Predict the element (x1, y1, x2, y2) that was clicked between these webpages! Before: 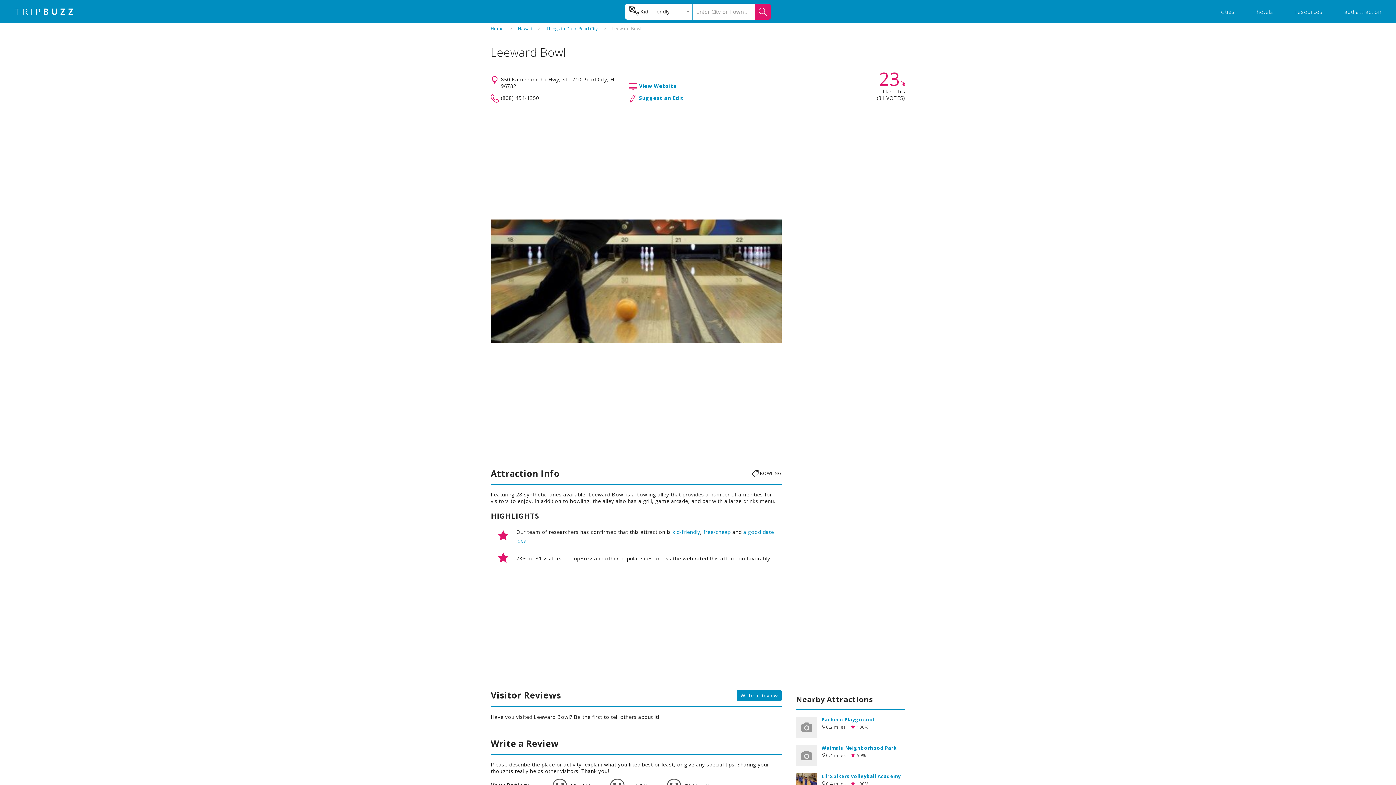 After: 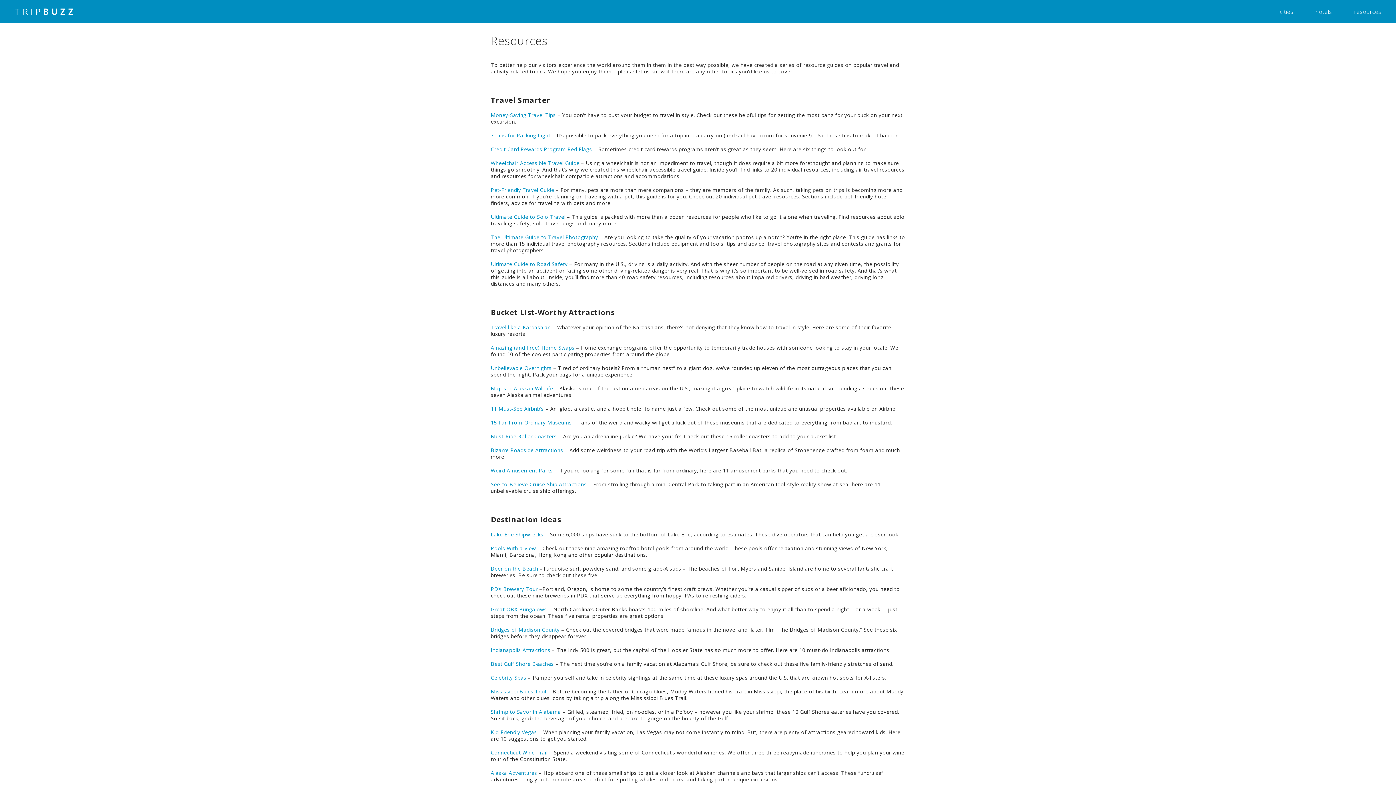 Action: bbox: (1295, 8, 1322, 15) label: resources